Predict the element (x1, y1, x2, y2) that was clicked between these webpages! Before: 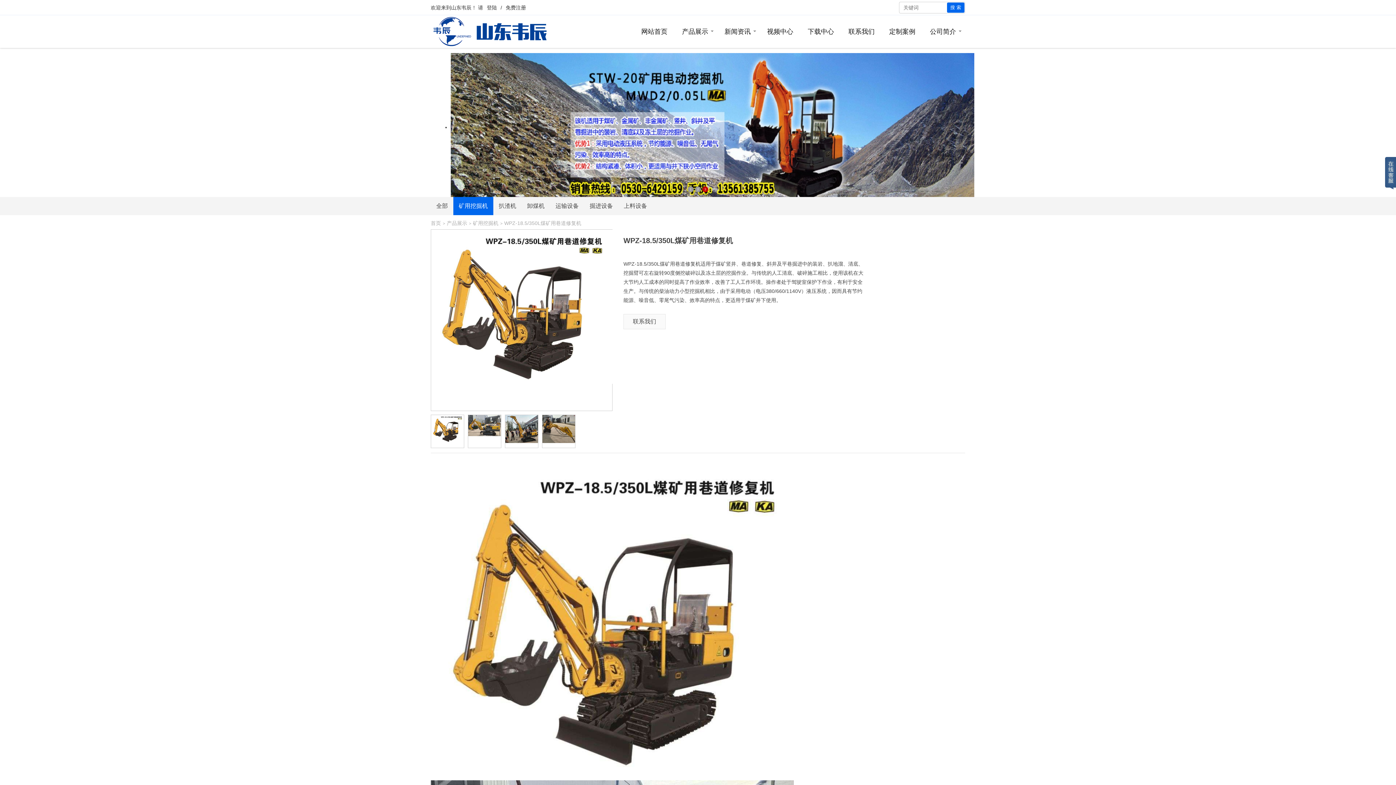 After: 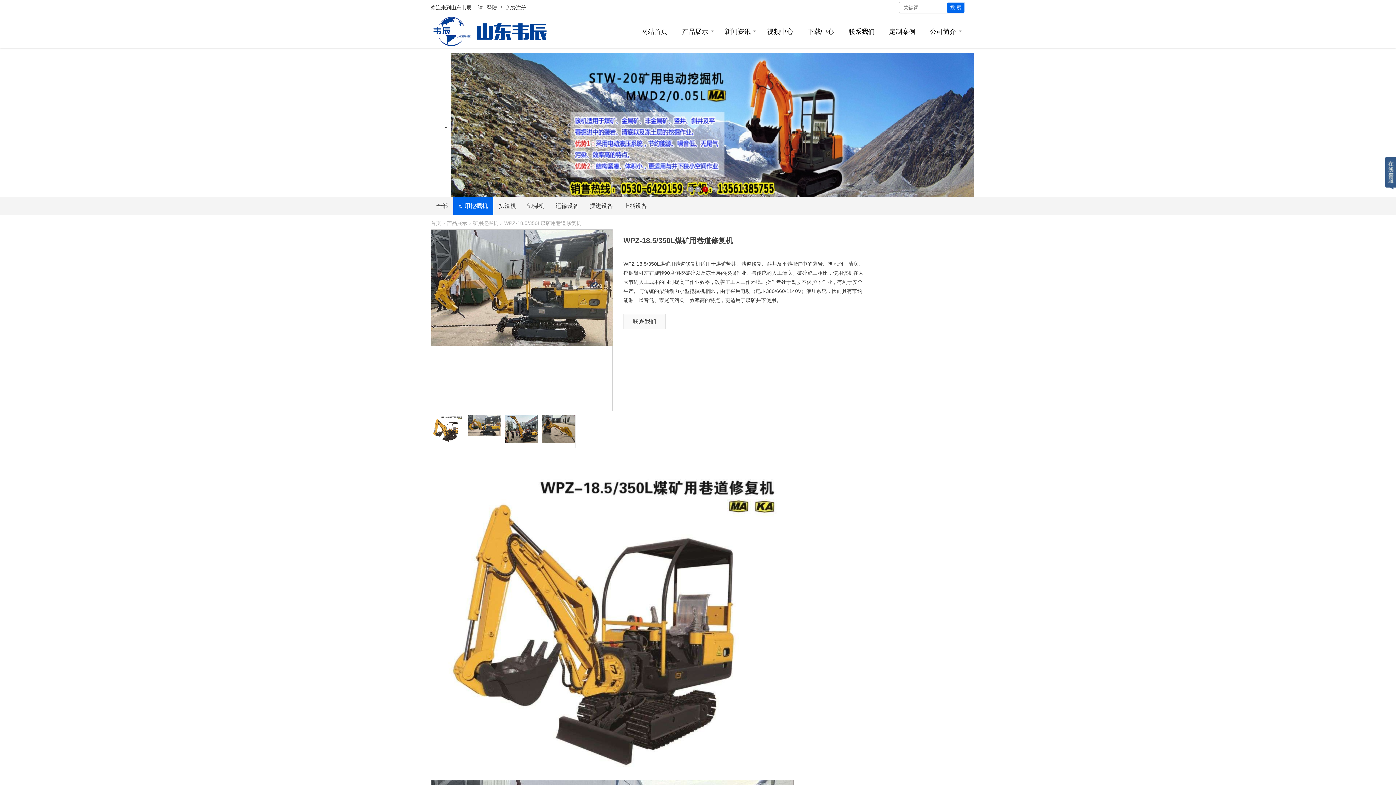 Action: bbox: (468, 415, 501, 436)